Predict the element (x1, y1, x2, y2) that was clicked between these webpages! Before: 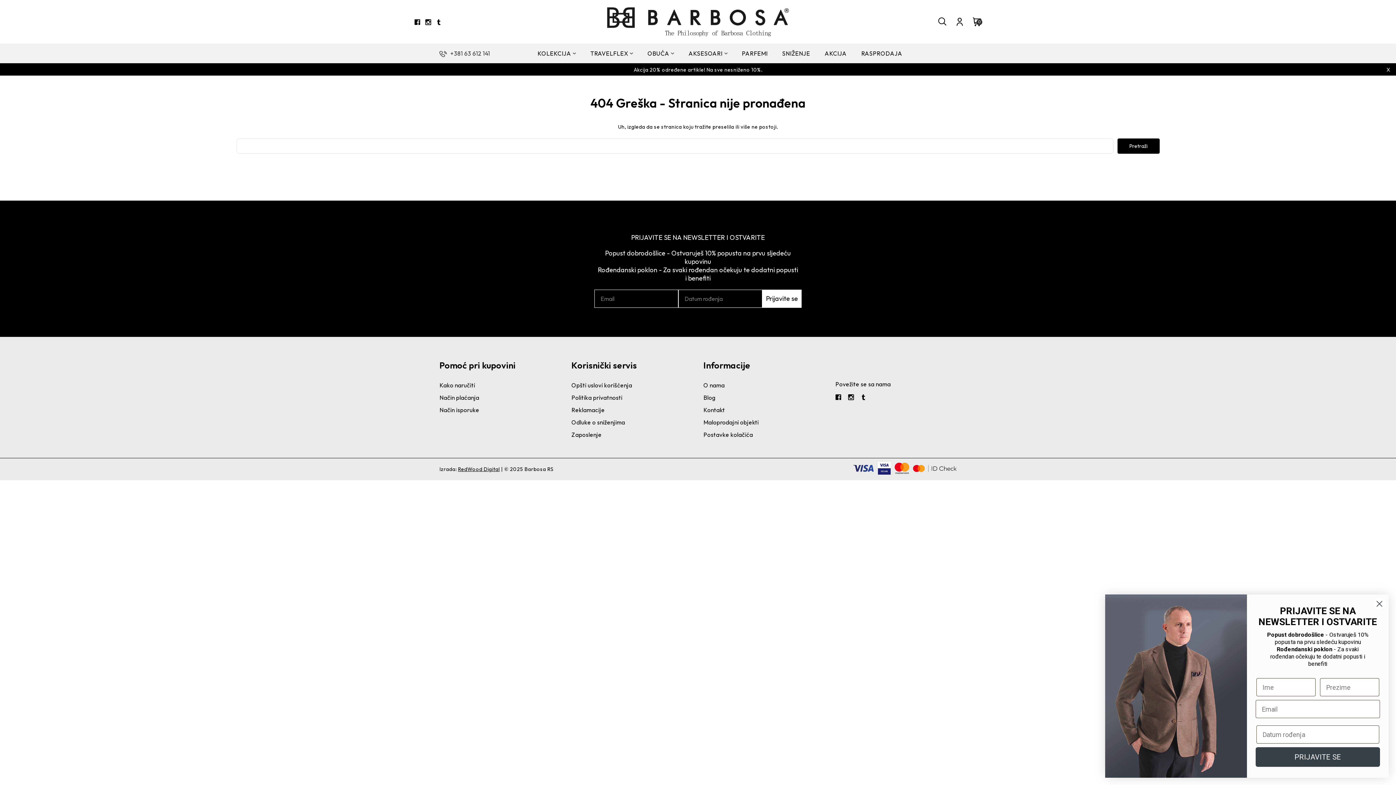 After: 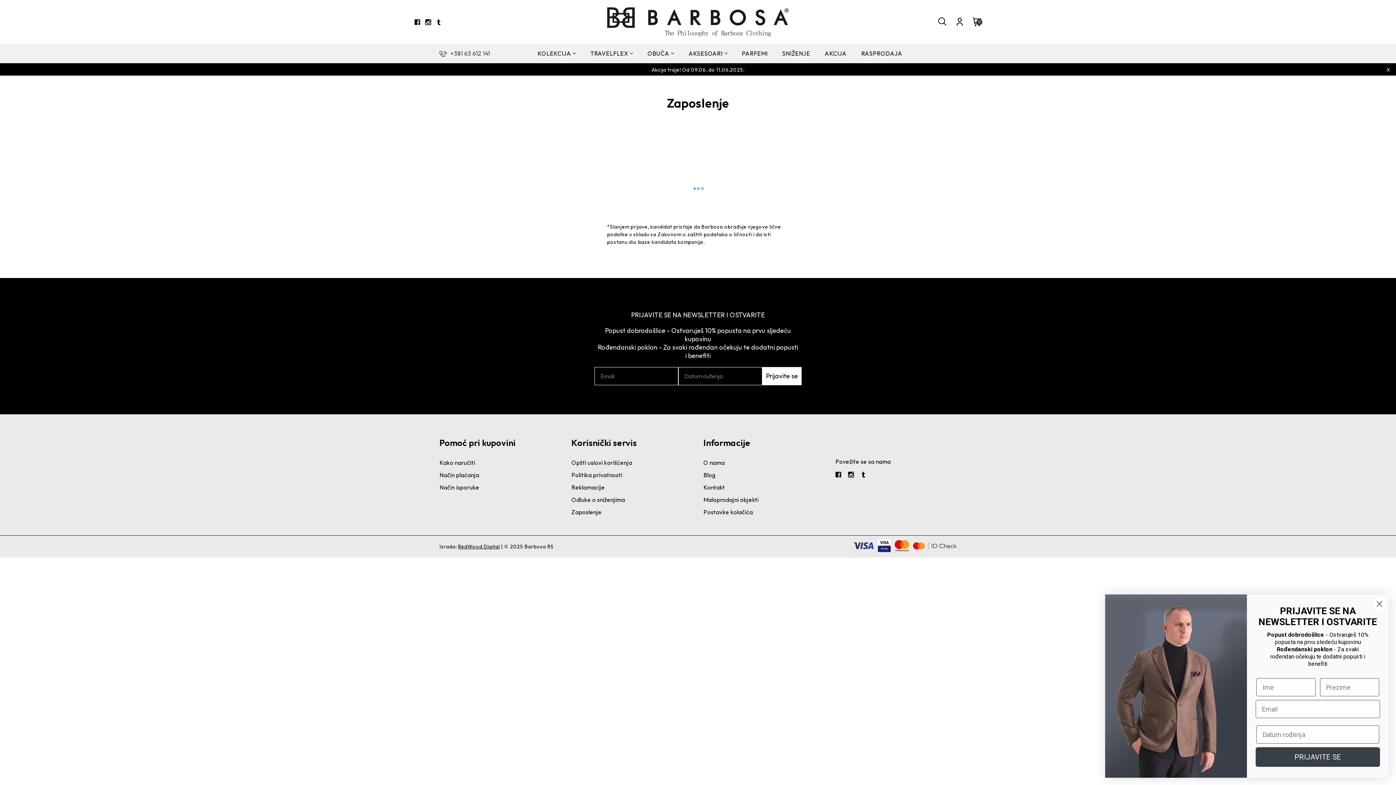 Action: label: Zaposlenje bbox: (571, 431, 601, 438)